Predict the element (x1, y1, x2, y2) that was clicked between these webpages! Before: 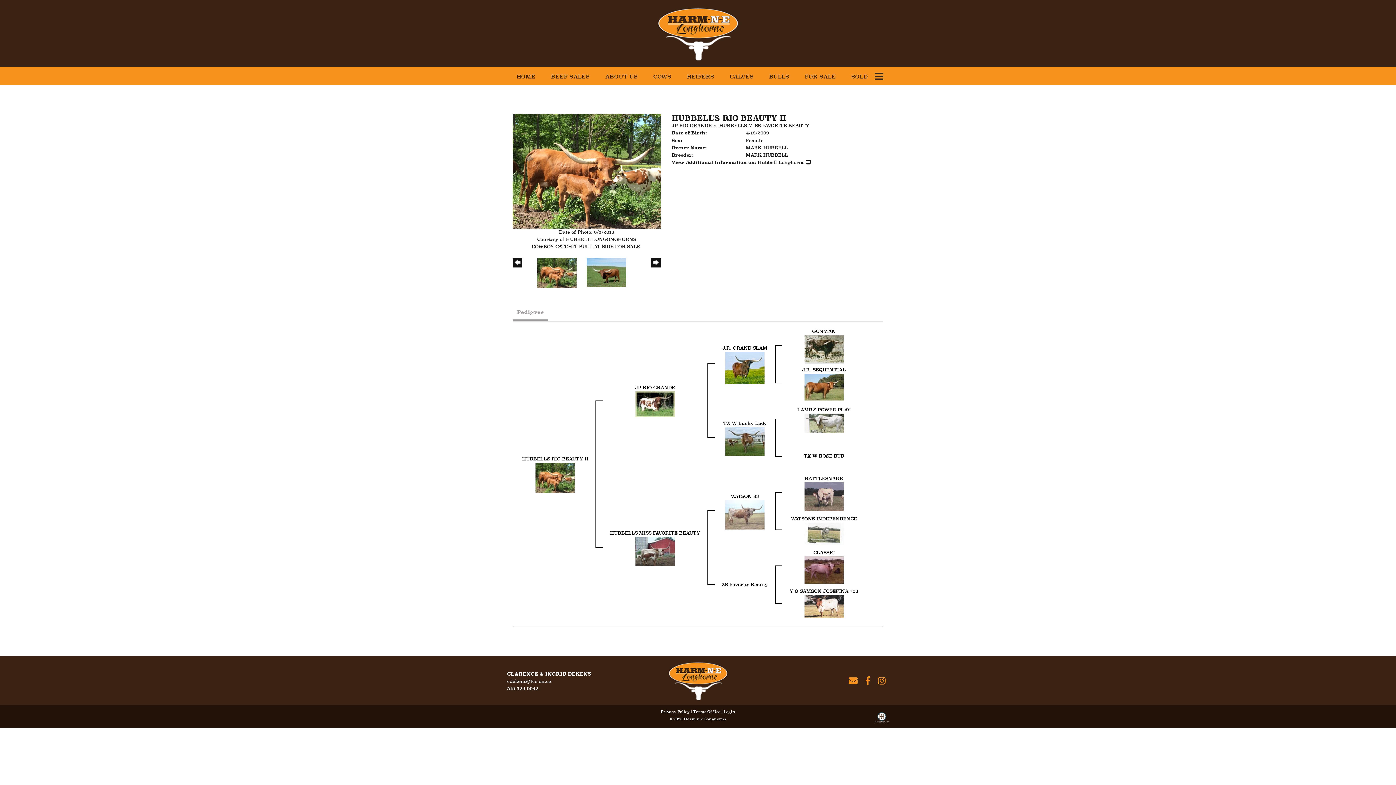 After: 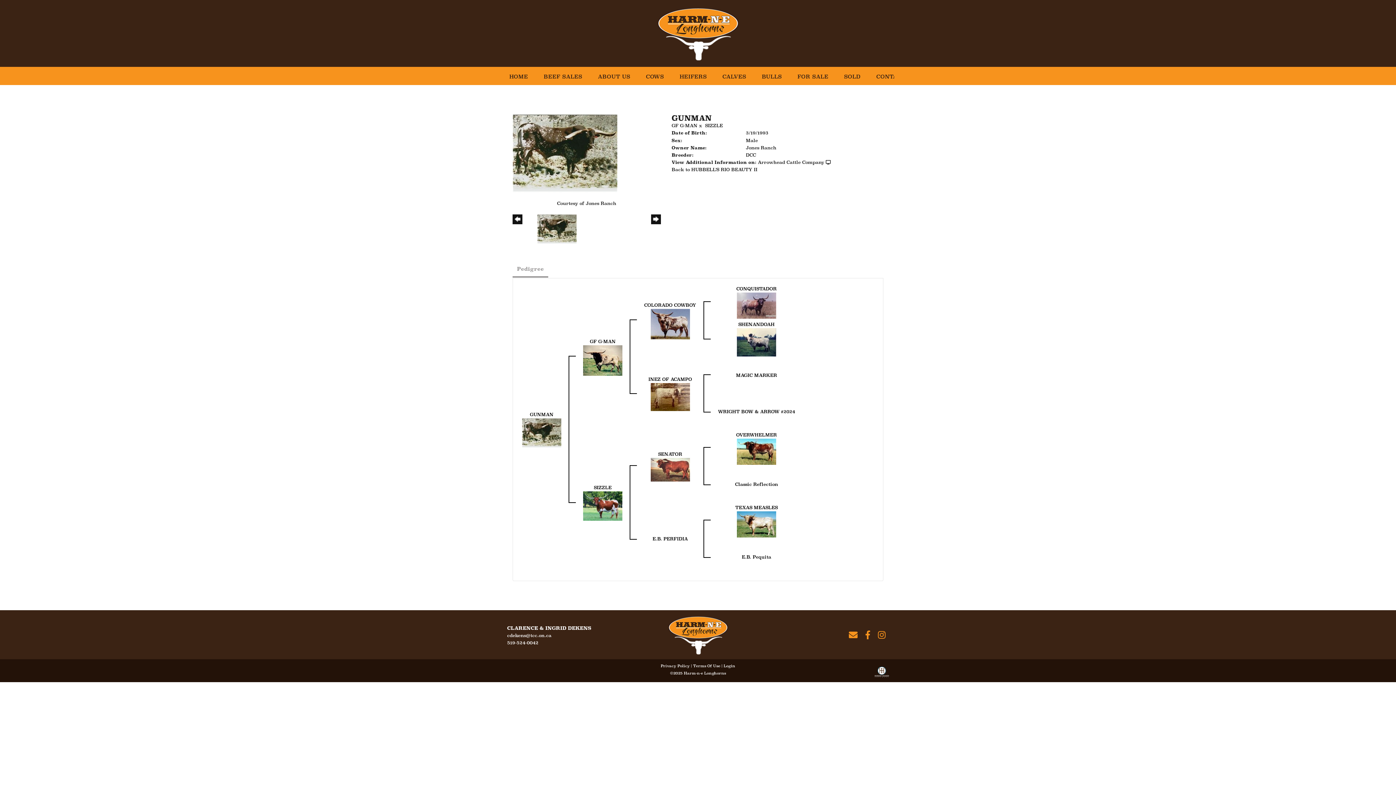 Action: bbox: (812, 328, 836, 334) label: GUNMAN